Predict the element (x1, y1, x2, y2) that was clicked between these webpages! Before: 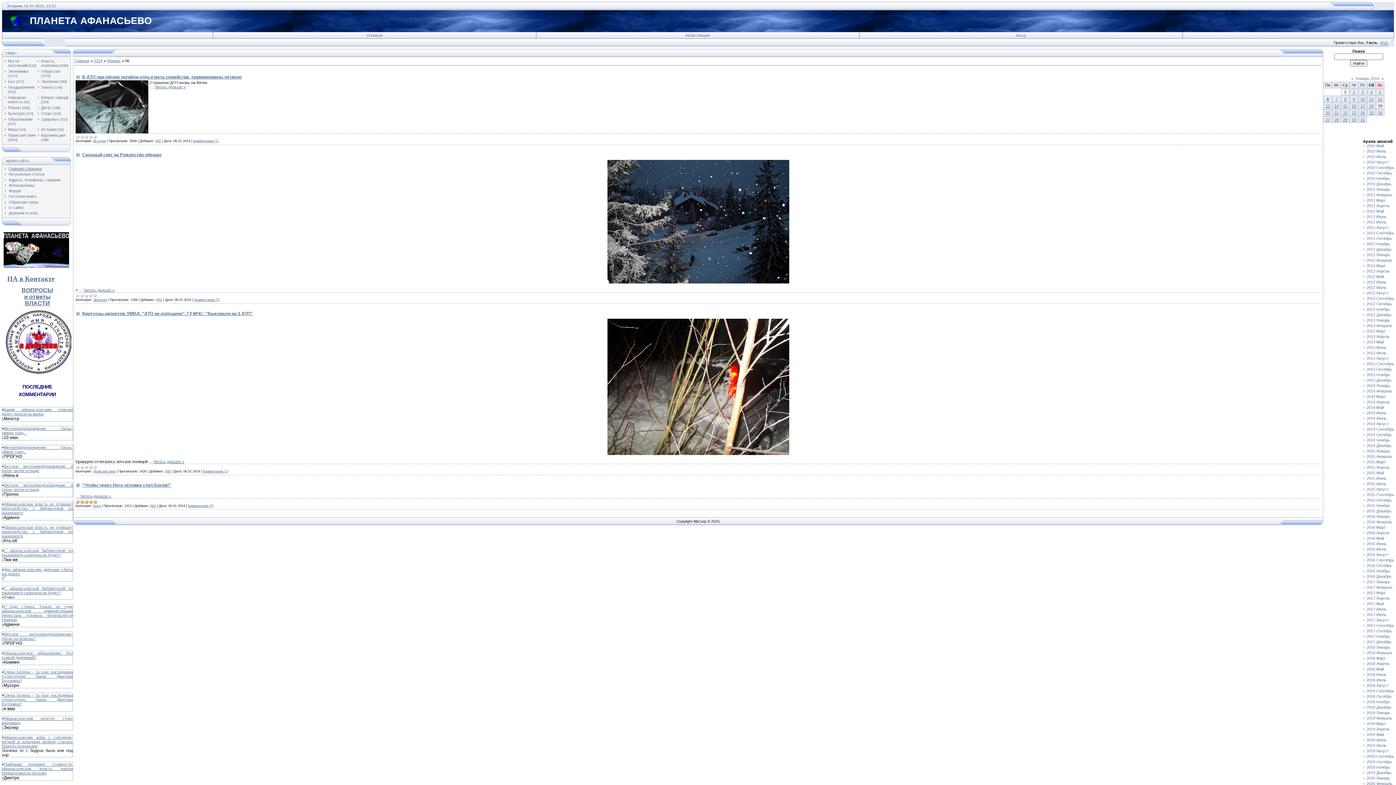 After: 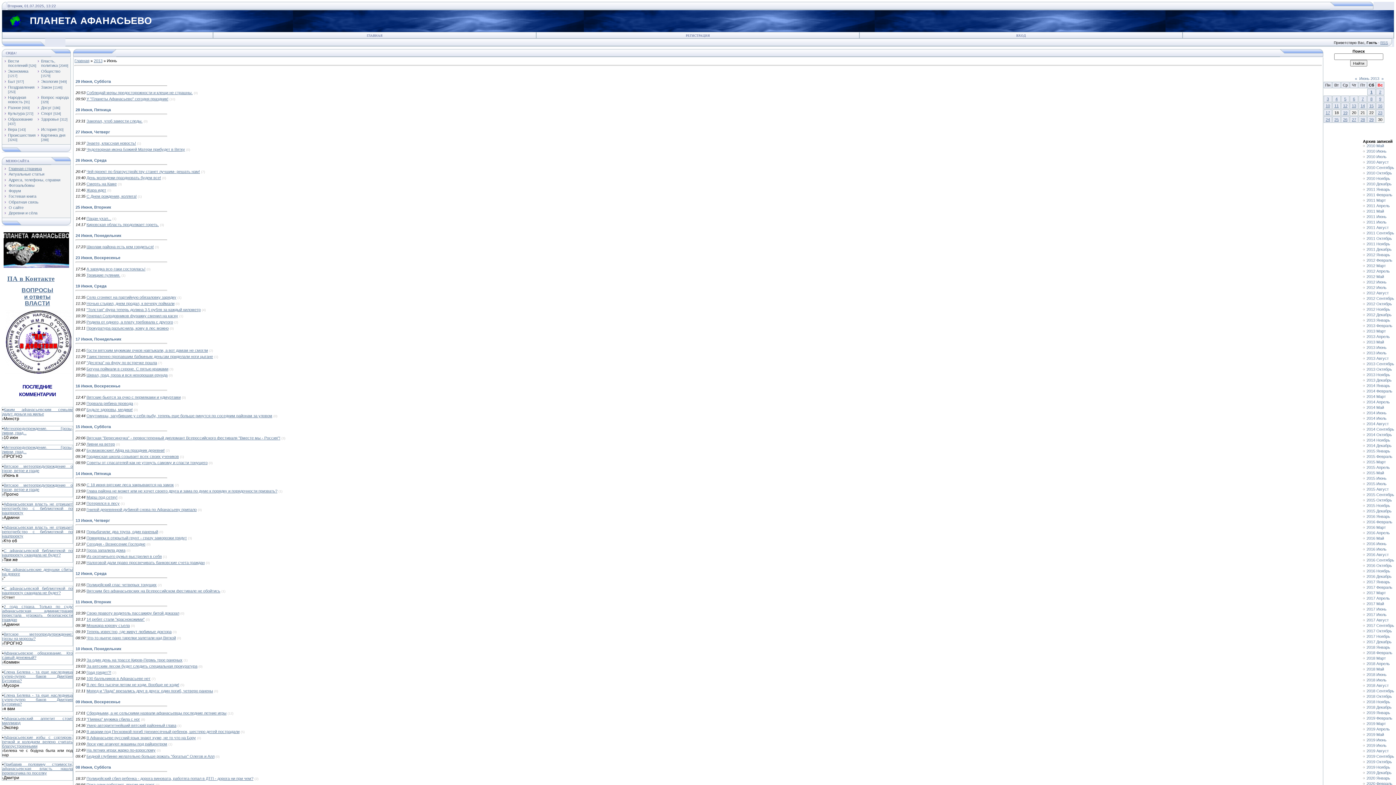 Action: label: 2013 Июнь bbox: (1366, 345, 1386, 349)